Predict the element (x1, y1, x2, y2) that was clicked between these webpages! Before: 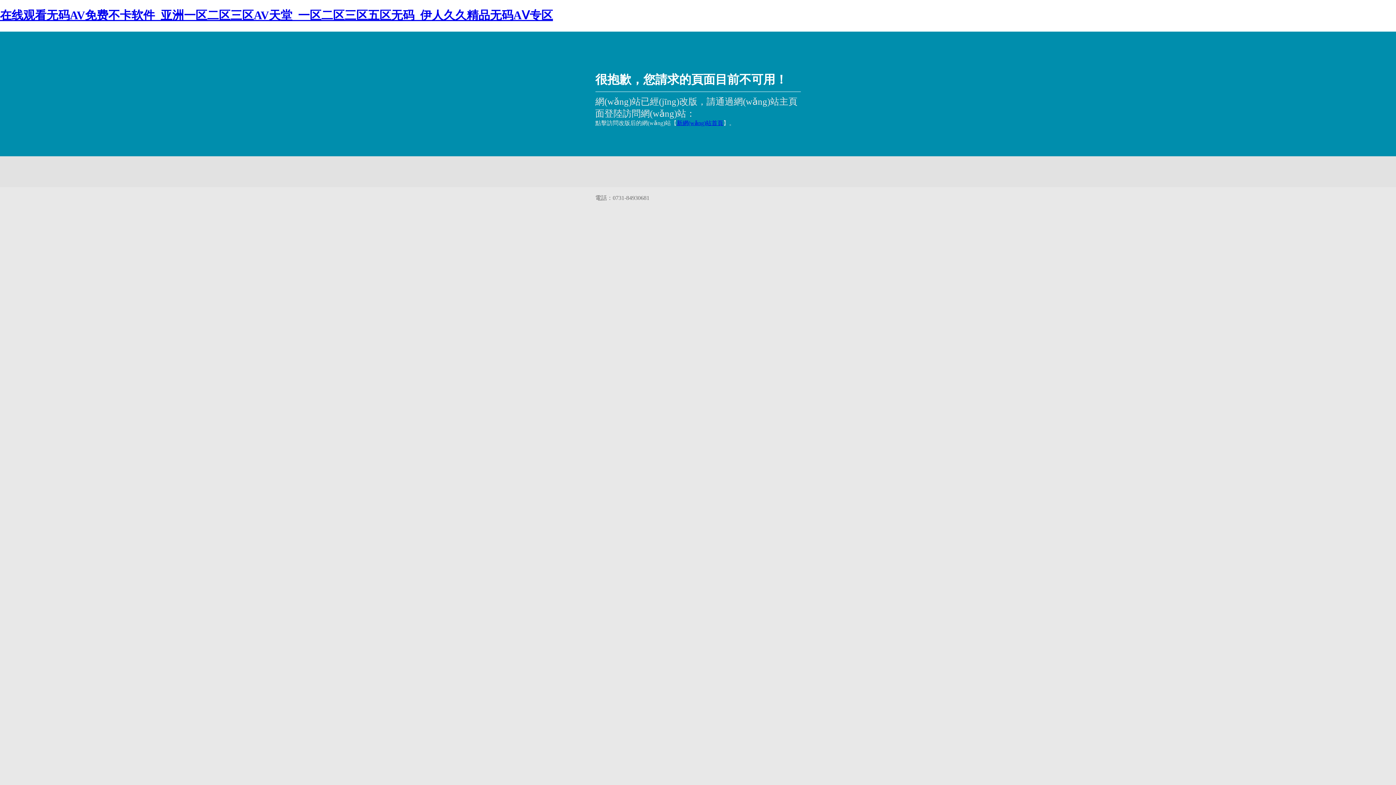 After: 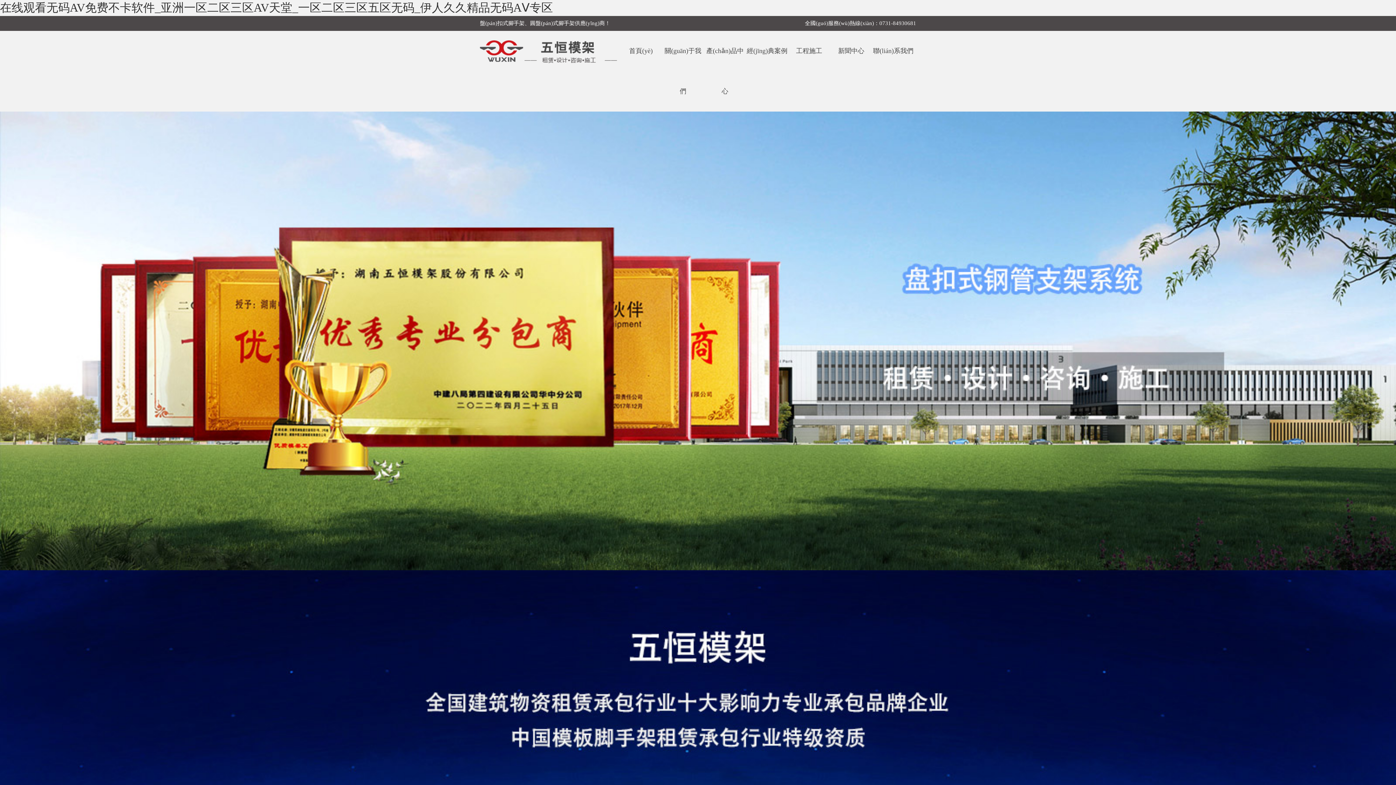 Action: label: 在线观看无码AV免费不卡软件_亚洲一区二区三区AV天堂_一区二区三区五区无码_伊人久久精品无码AⅤ专区 bbox: (0, 8, 553, 21)